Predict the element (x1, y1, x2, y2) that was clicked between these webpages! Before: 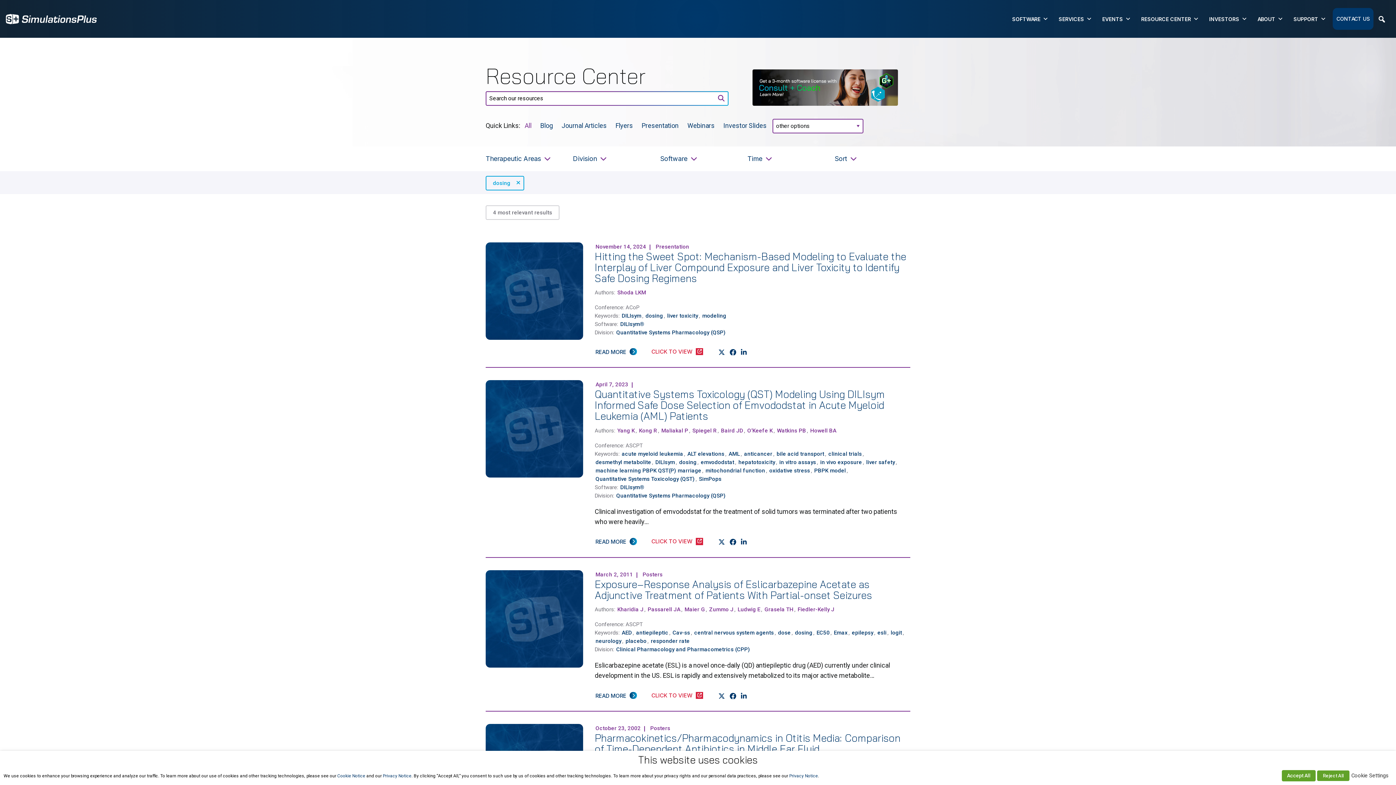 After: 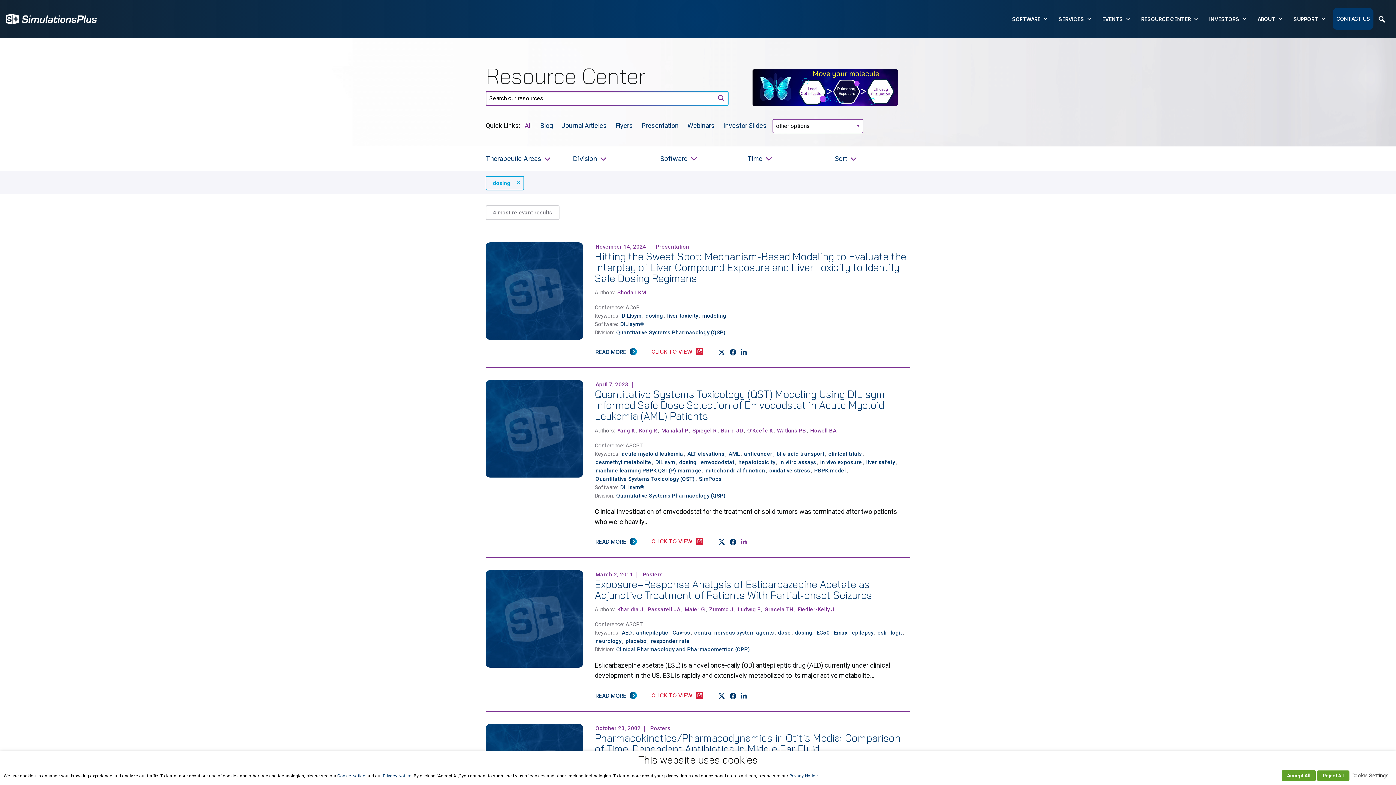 Action: bbox: (739, 537, 748, 547)